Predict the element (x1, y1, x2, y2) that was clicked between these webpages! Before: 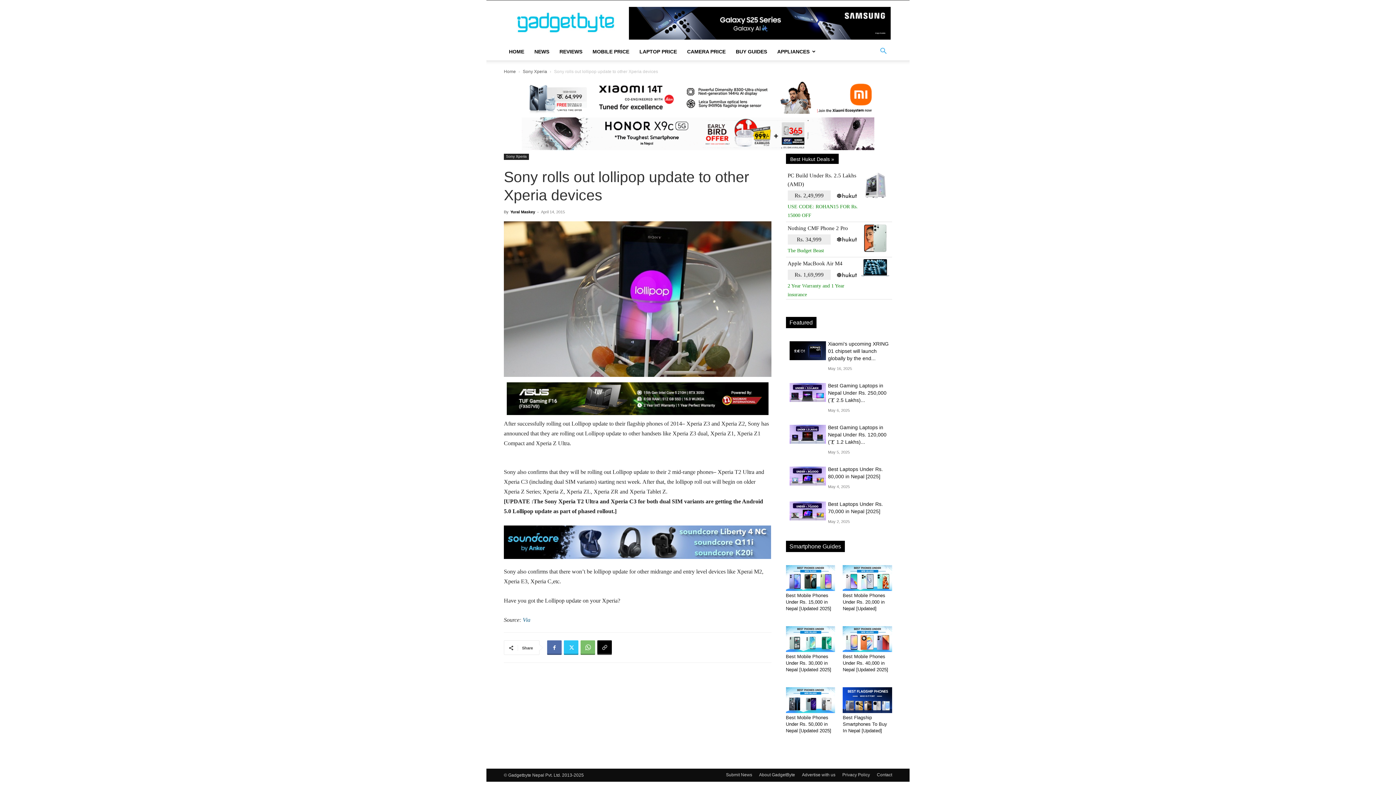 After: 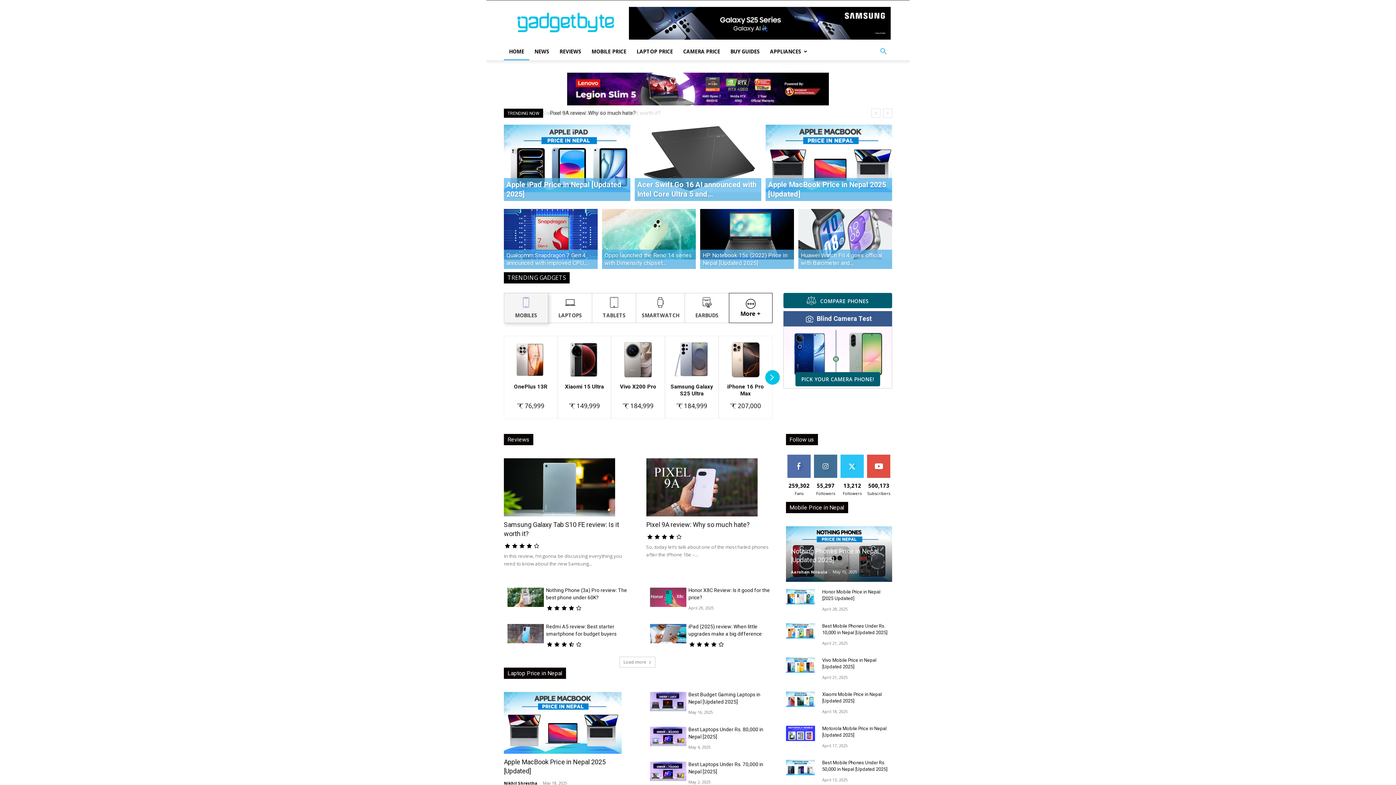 Action: label: Home bbox: (504, 69, 516, 74)